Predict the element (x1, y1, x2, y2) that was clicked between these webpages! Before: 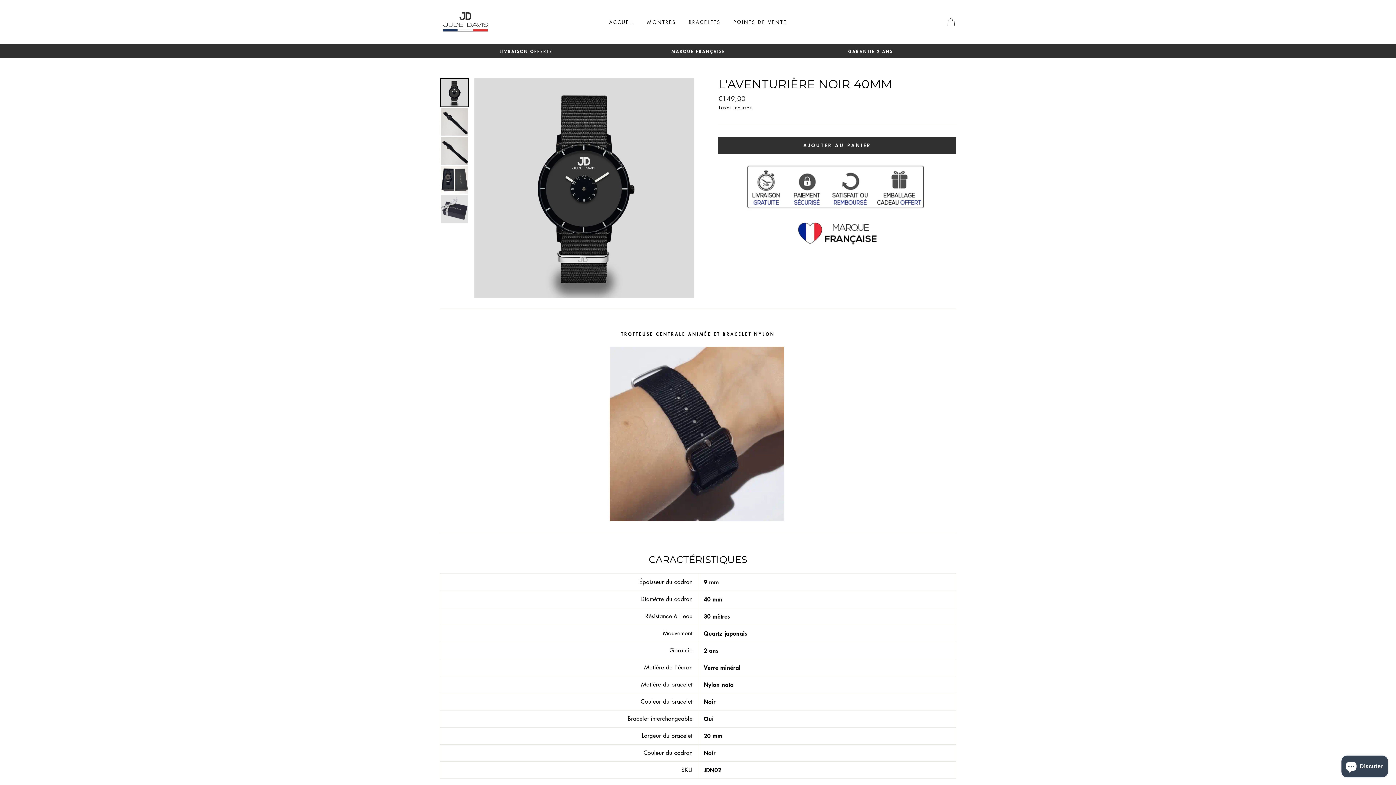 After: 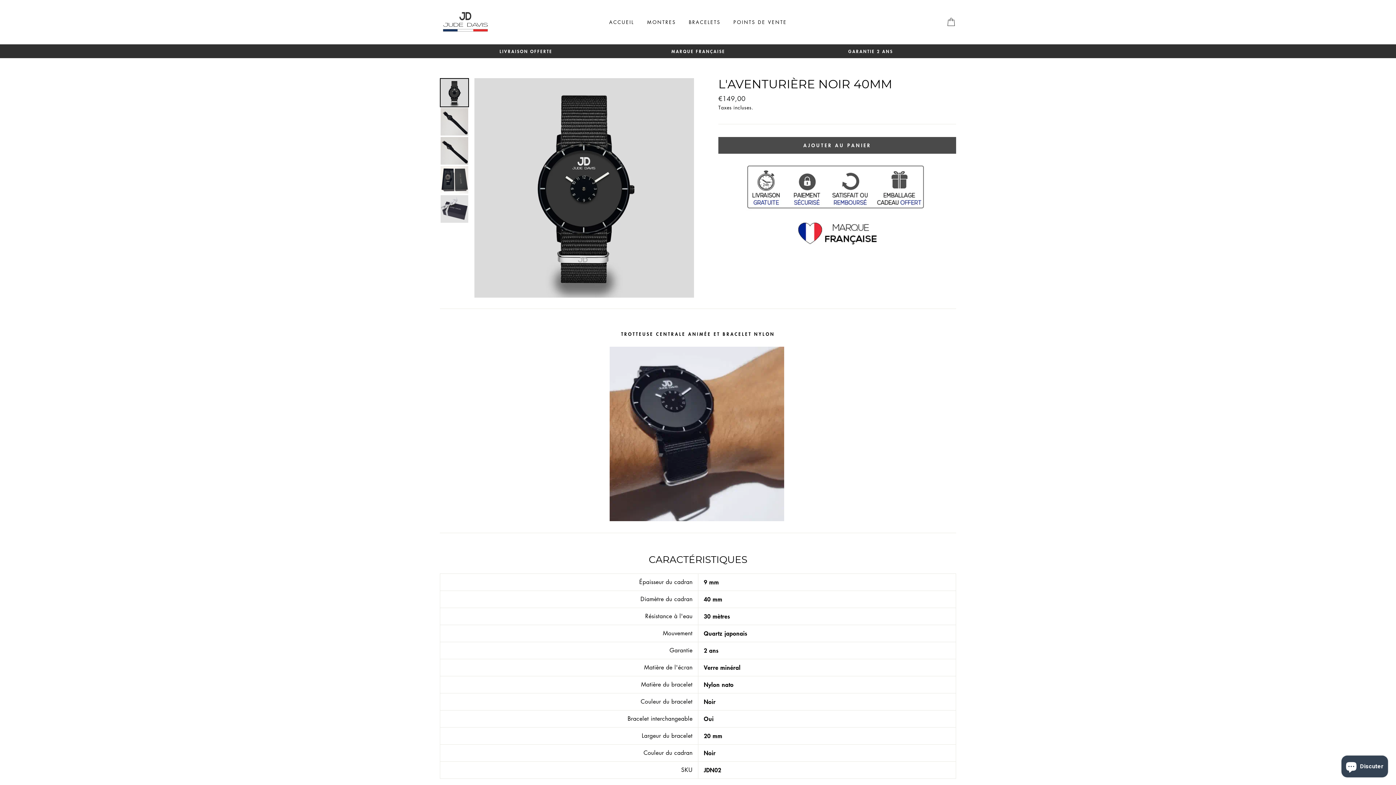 Action: bbox: (718, 137, 956, 153) label: AJOUTER AU PANIER